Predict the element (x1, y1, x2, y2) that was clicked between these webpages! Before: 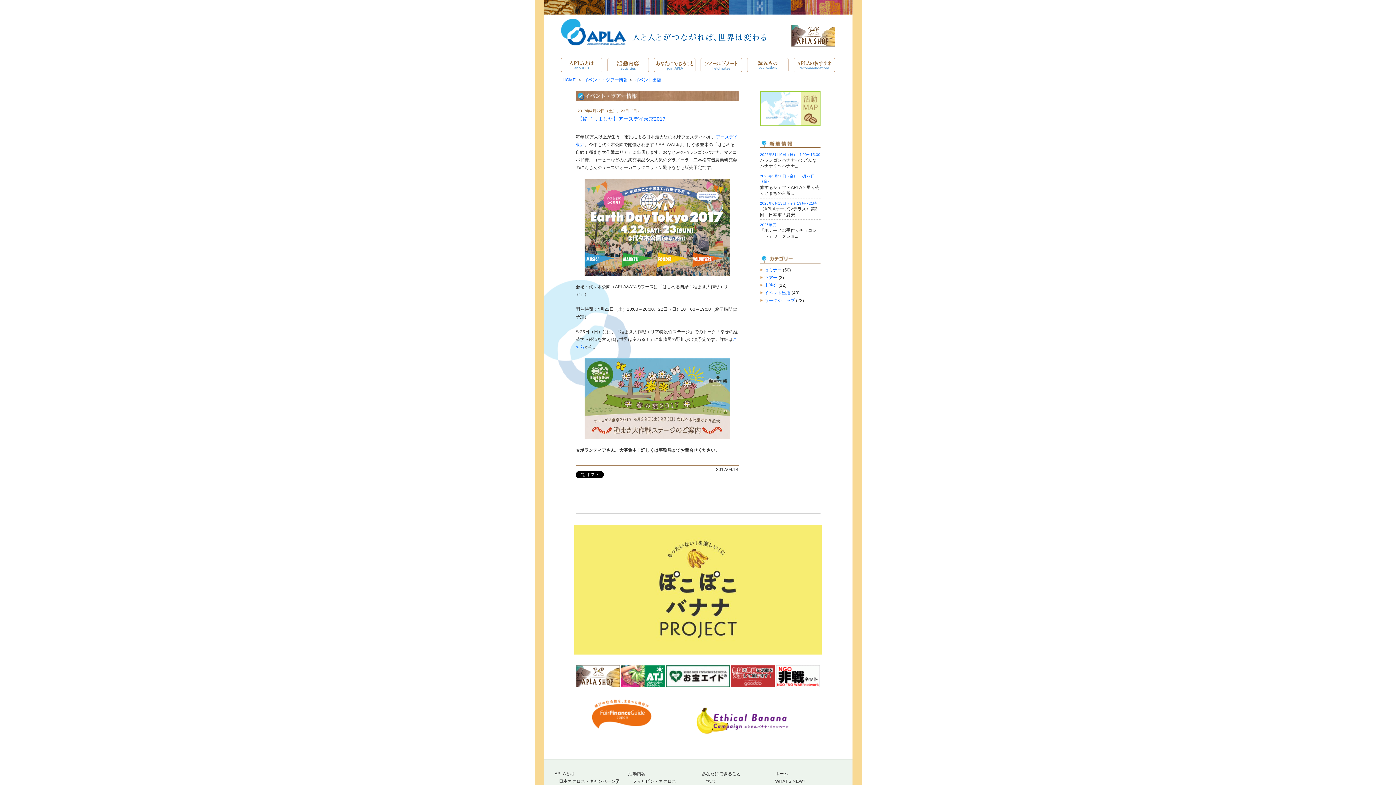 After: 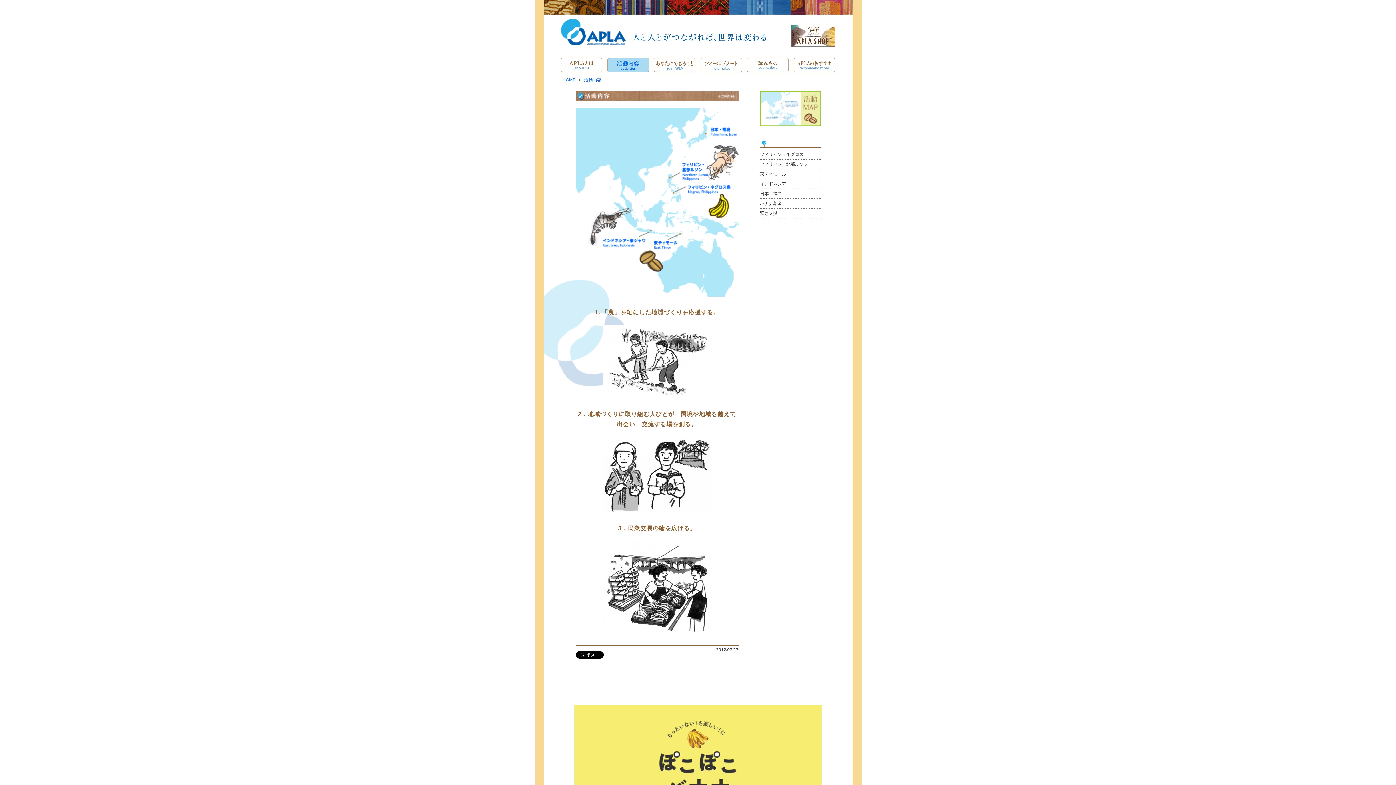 Action: bbox: (628, 771, 645, 776) label: 活動内容